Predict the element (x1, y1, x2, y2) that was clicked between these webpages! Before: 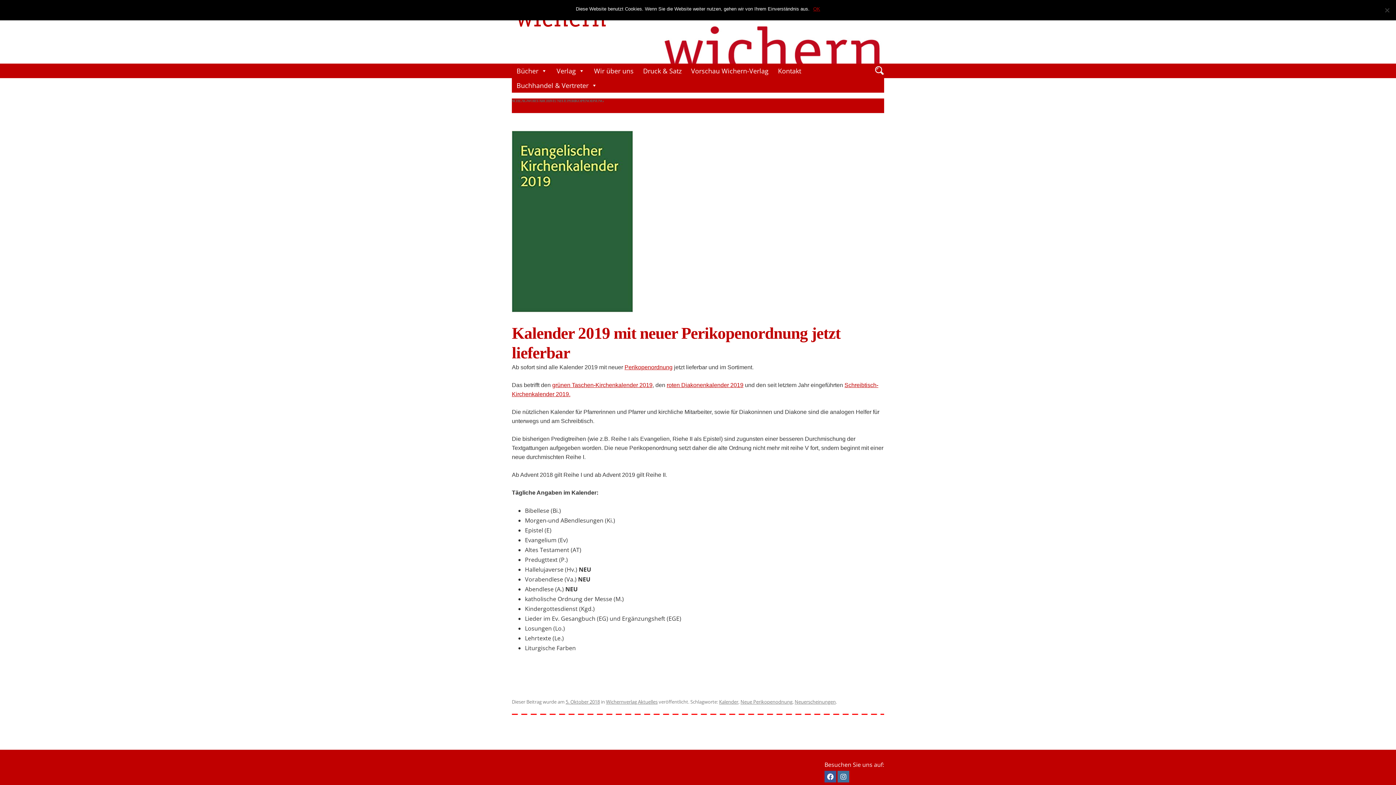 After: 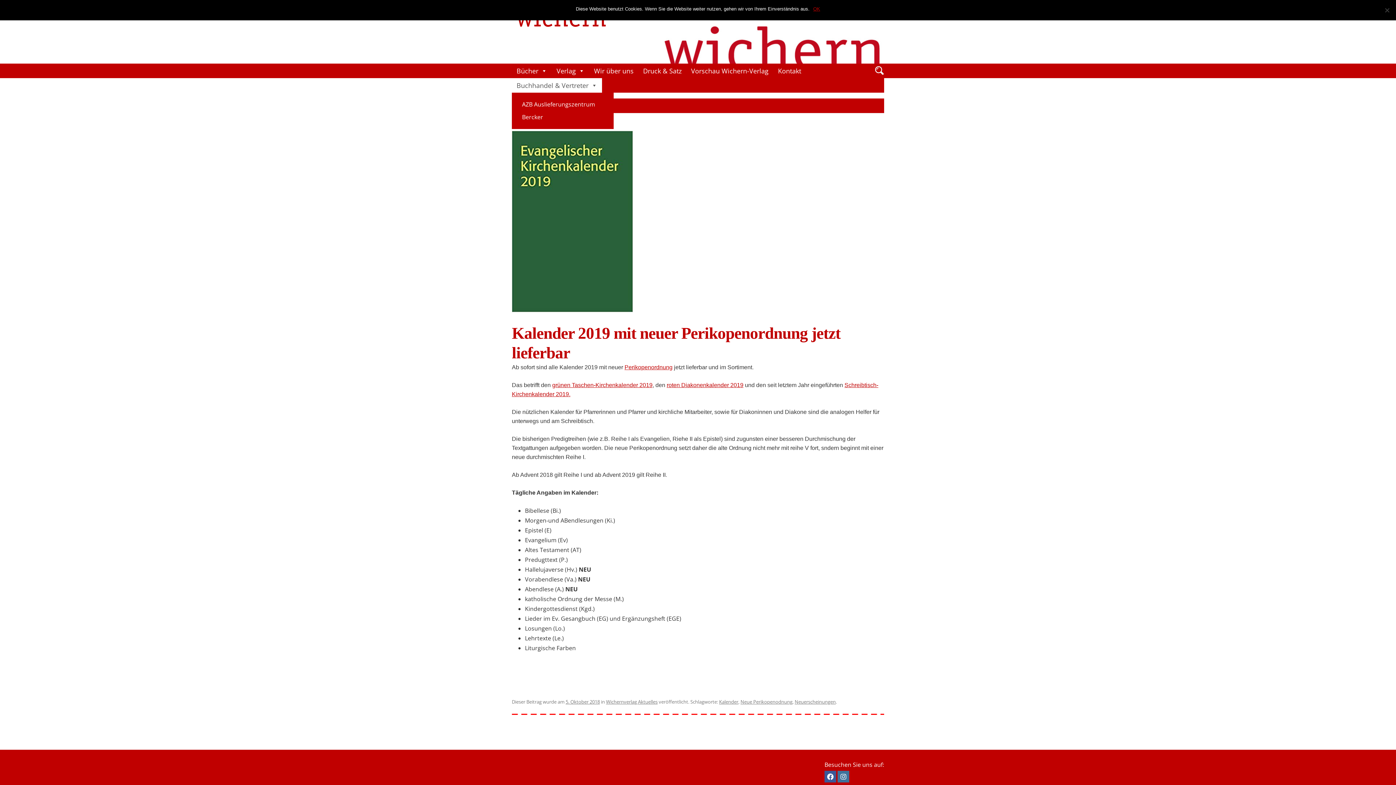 Action: label: Buchhandel & Vertreter bbox: (512, 78, 602, 92)